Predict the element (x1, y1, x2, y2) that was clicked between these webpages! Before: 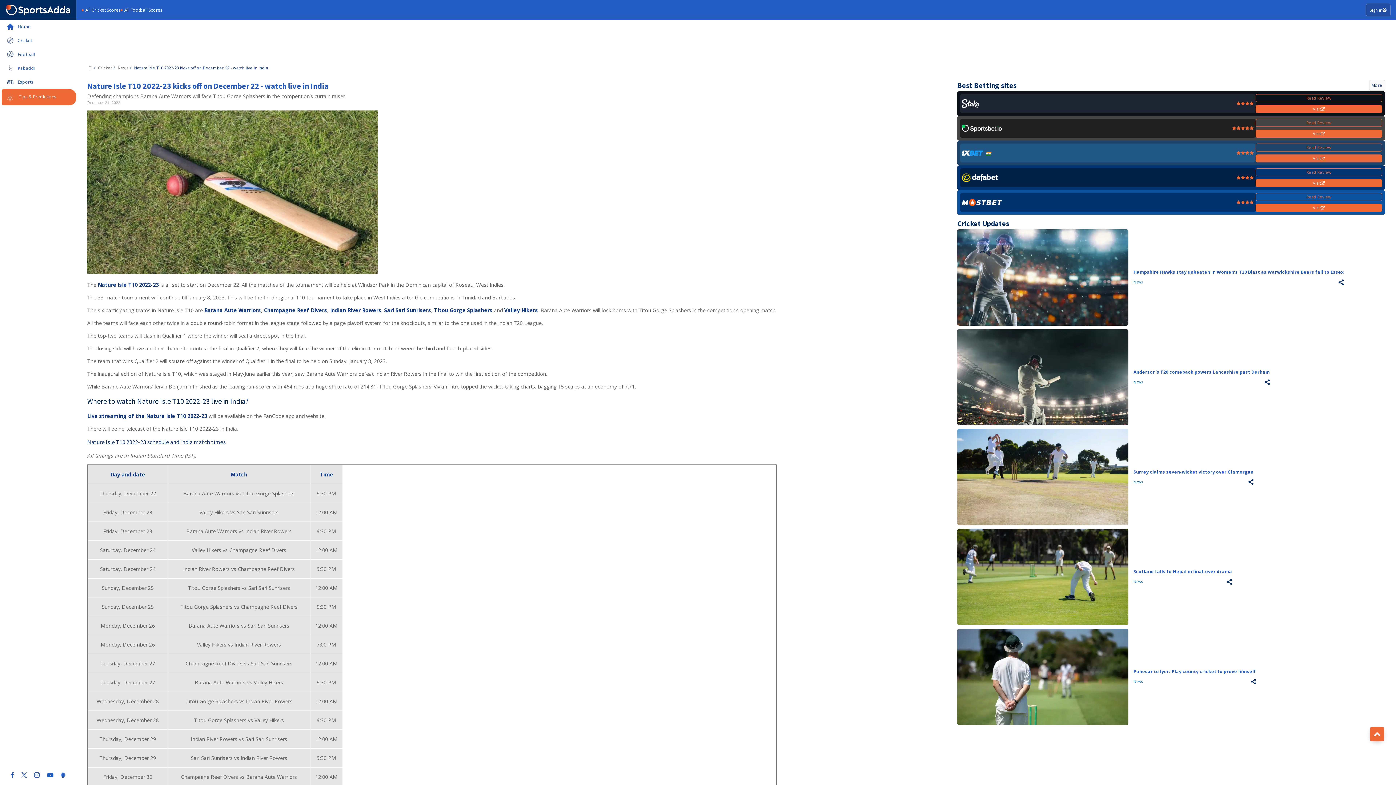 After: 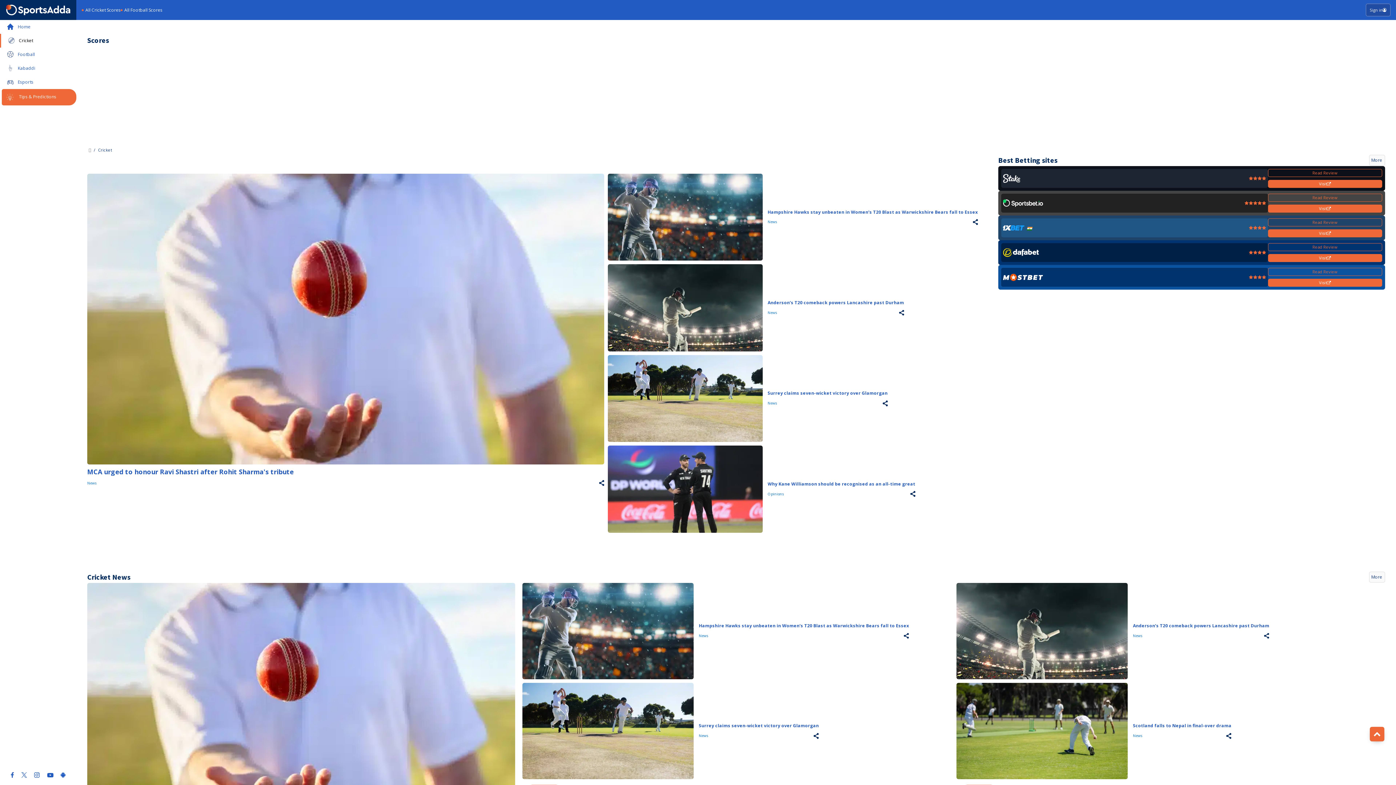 Action: bbox: (98, 65, 112, 70) label: Cricket